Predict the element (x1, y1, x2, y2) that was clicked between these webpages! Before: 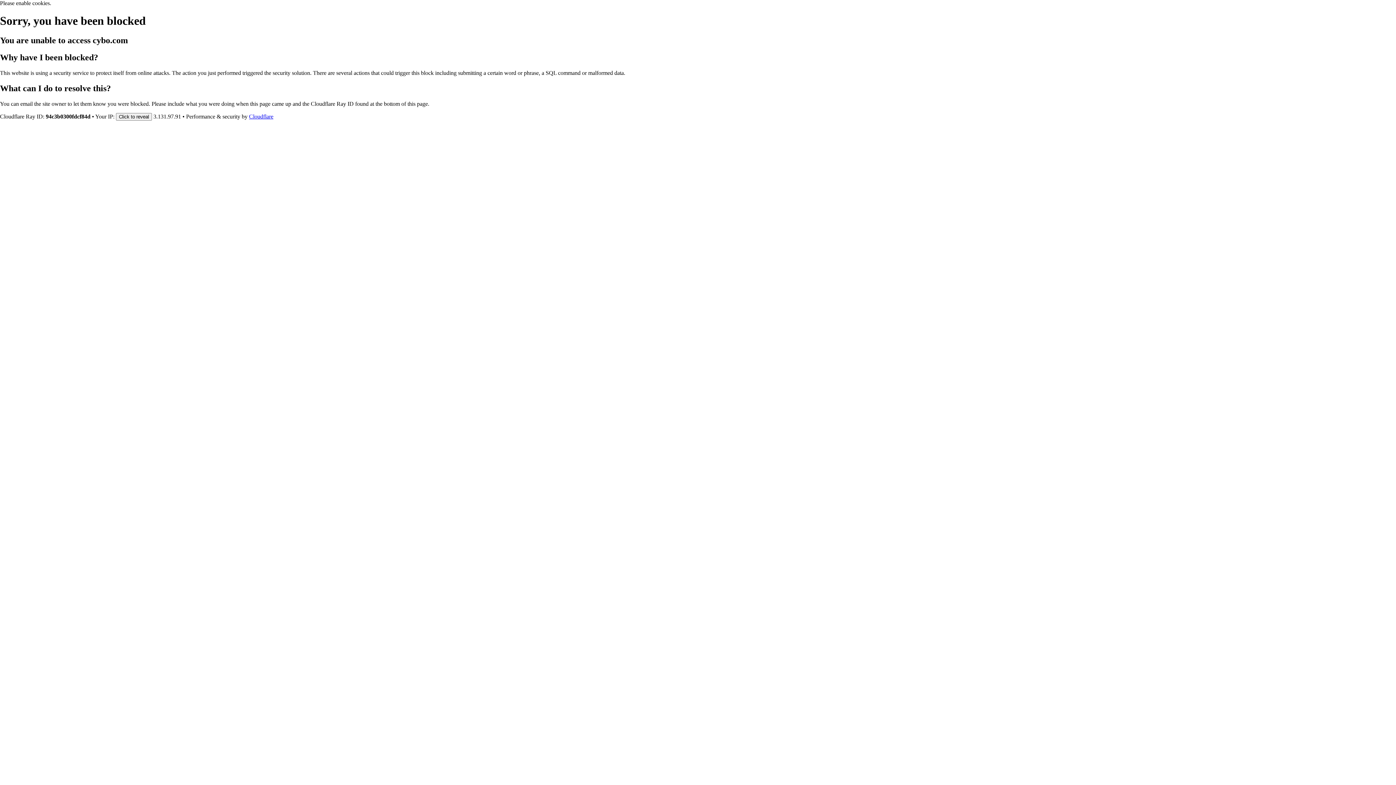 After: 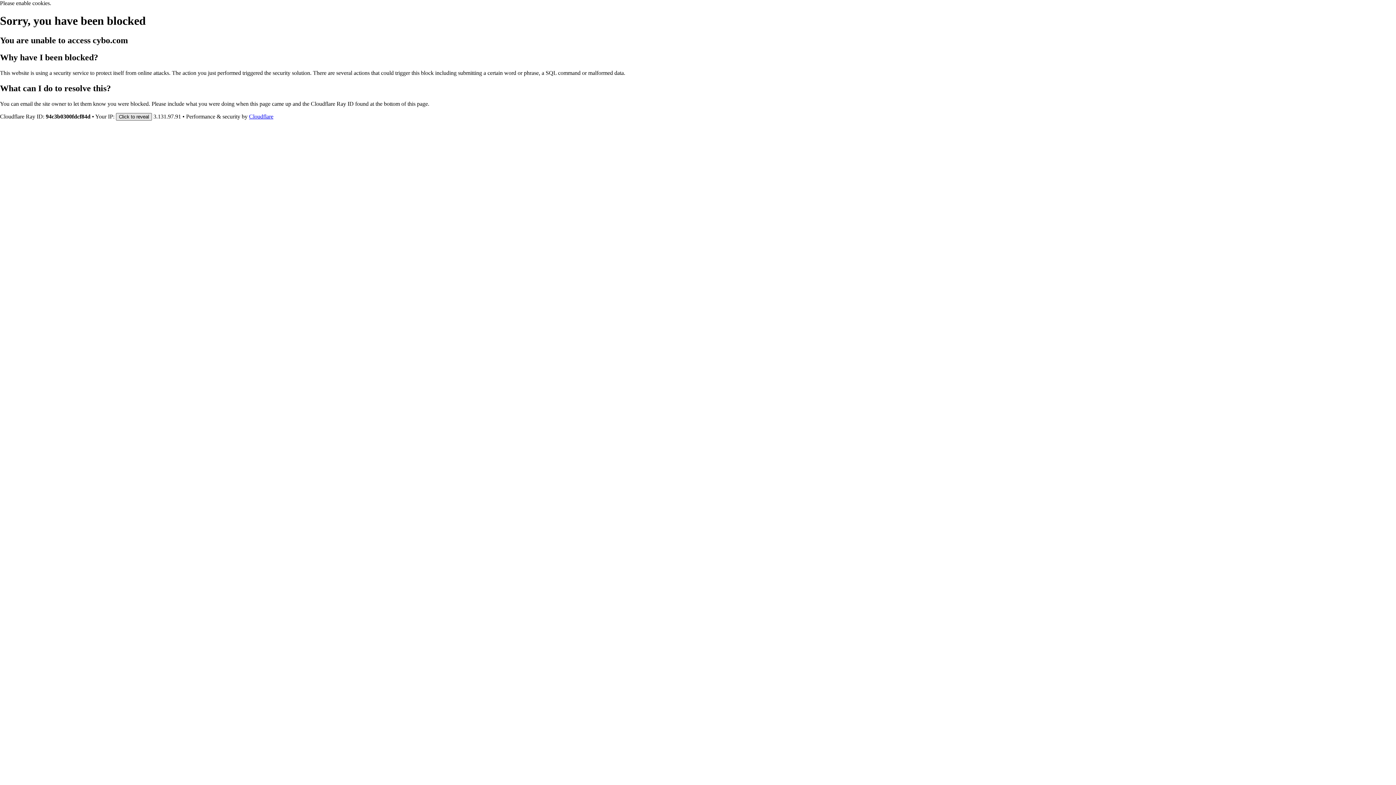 Action: bbox: (116, 112, 152, 120) label: Click to reveal